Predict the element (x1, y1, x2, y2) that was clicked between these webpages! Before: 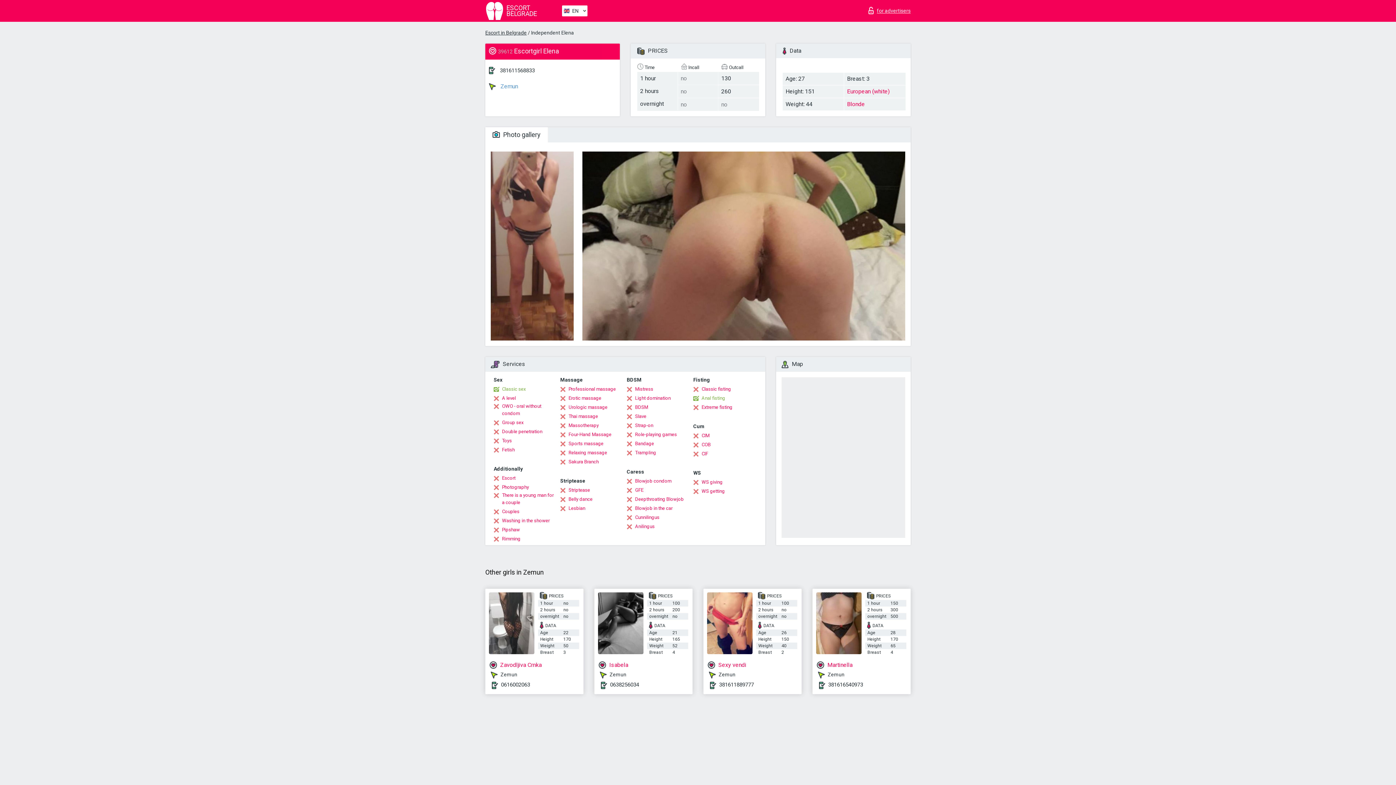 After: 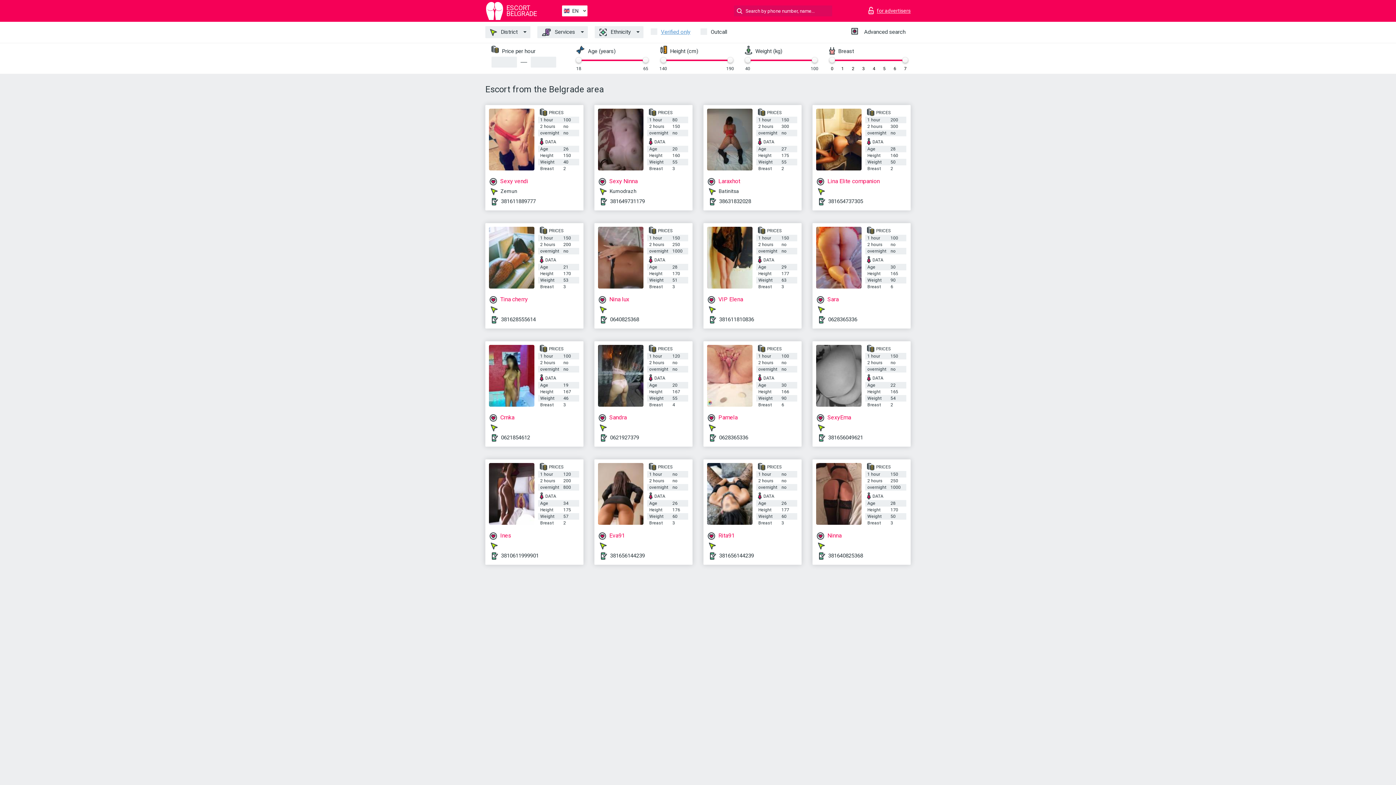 Action: bbox: (493, 474, 515, 482) label: Escort